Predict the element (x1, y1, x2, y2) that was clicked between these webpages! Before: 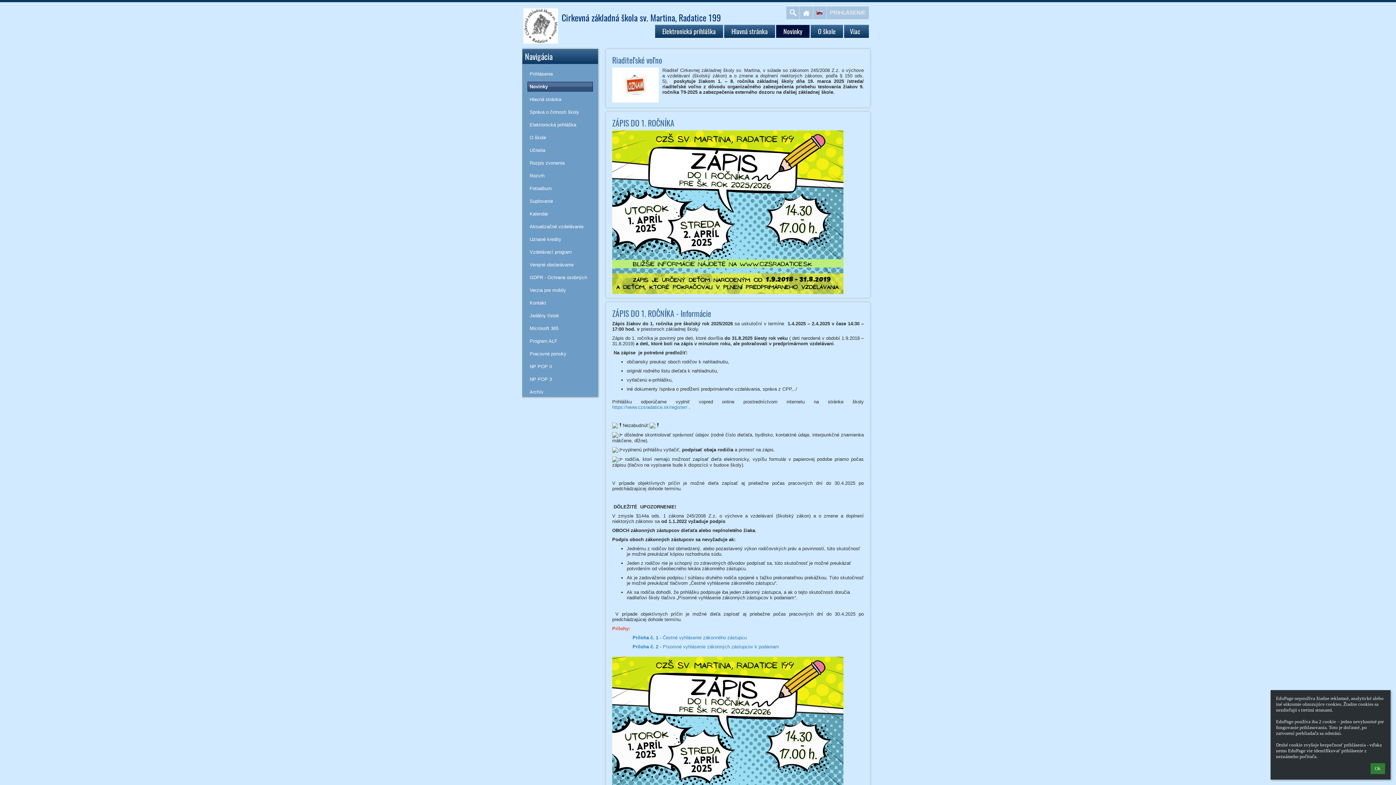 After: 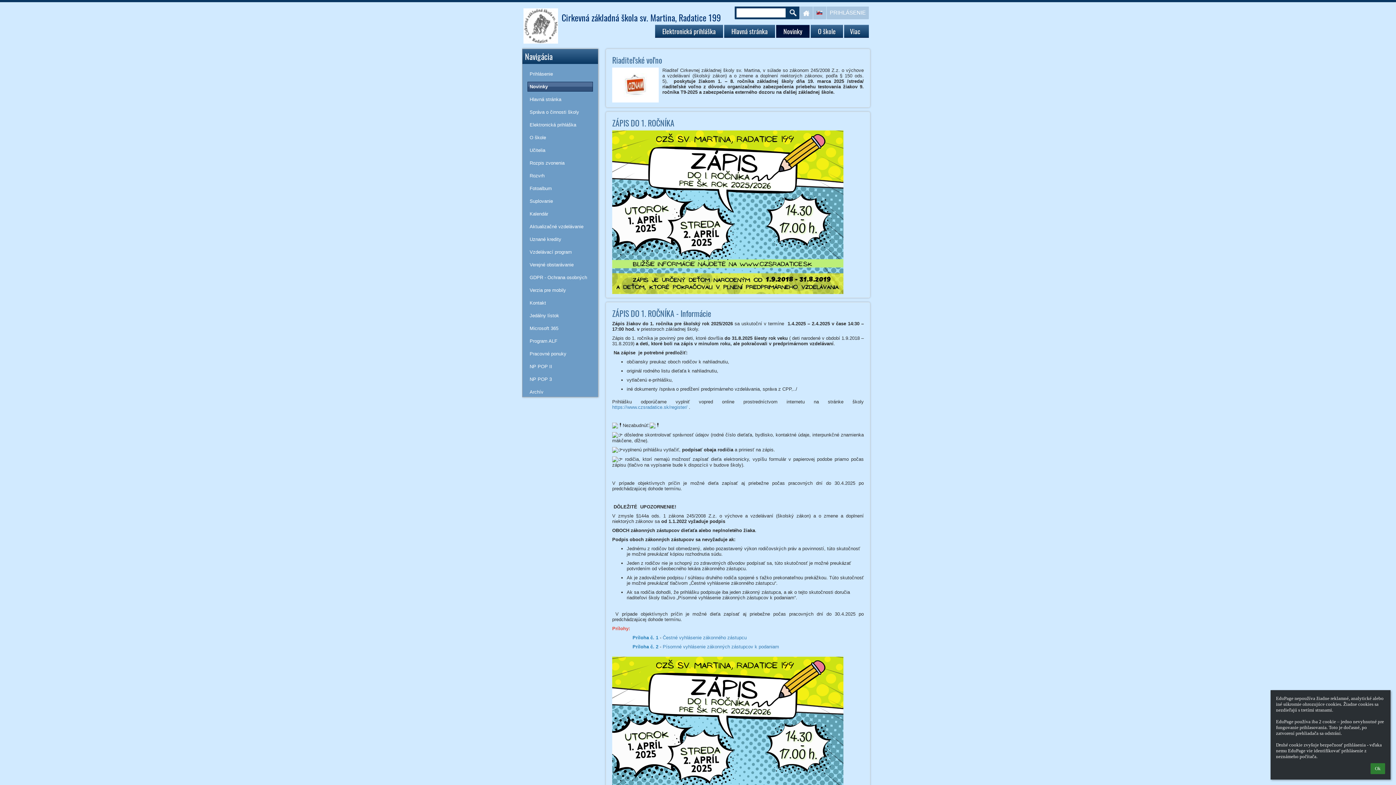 Action: bbox: (786, 6, 799, 19)